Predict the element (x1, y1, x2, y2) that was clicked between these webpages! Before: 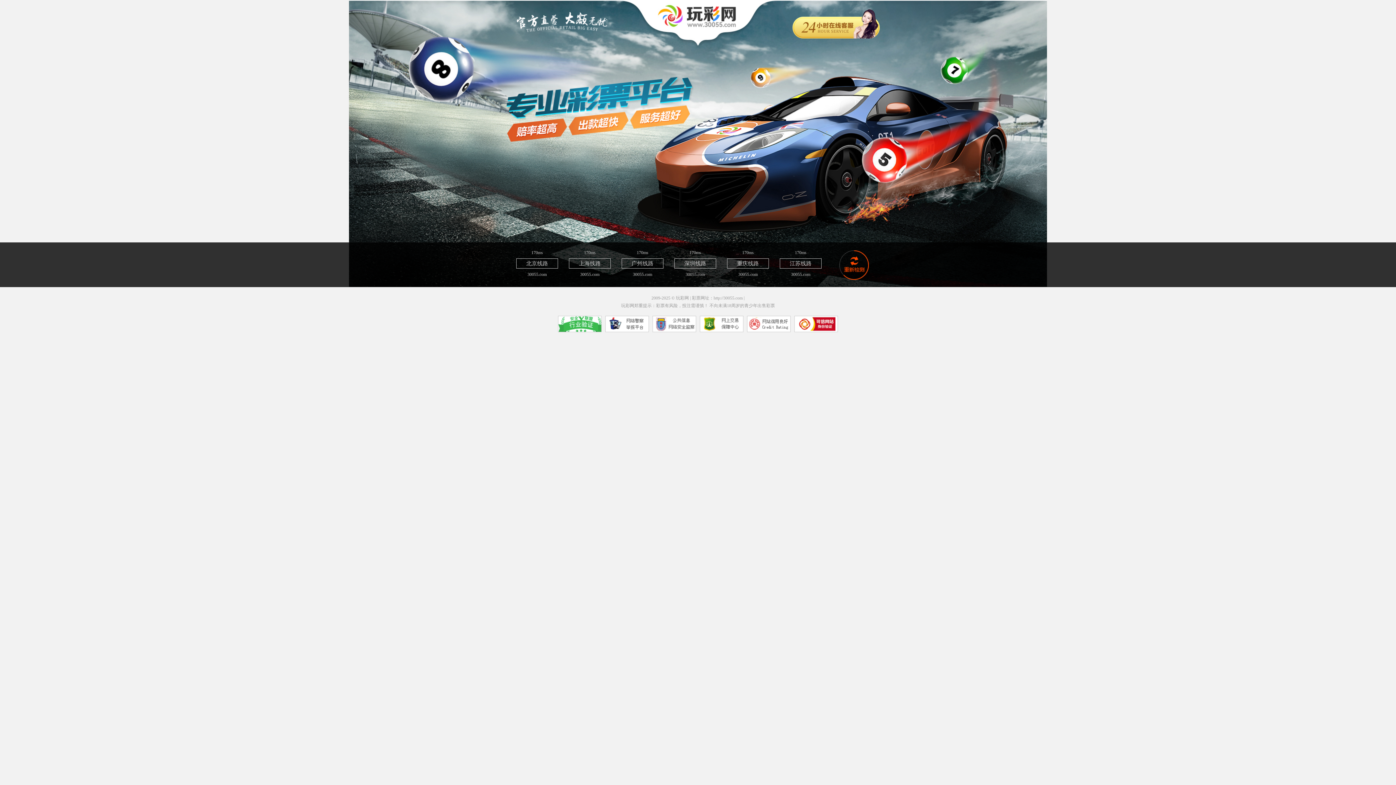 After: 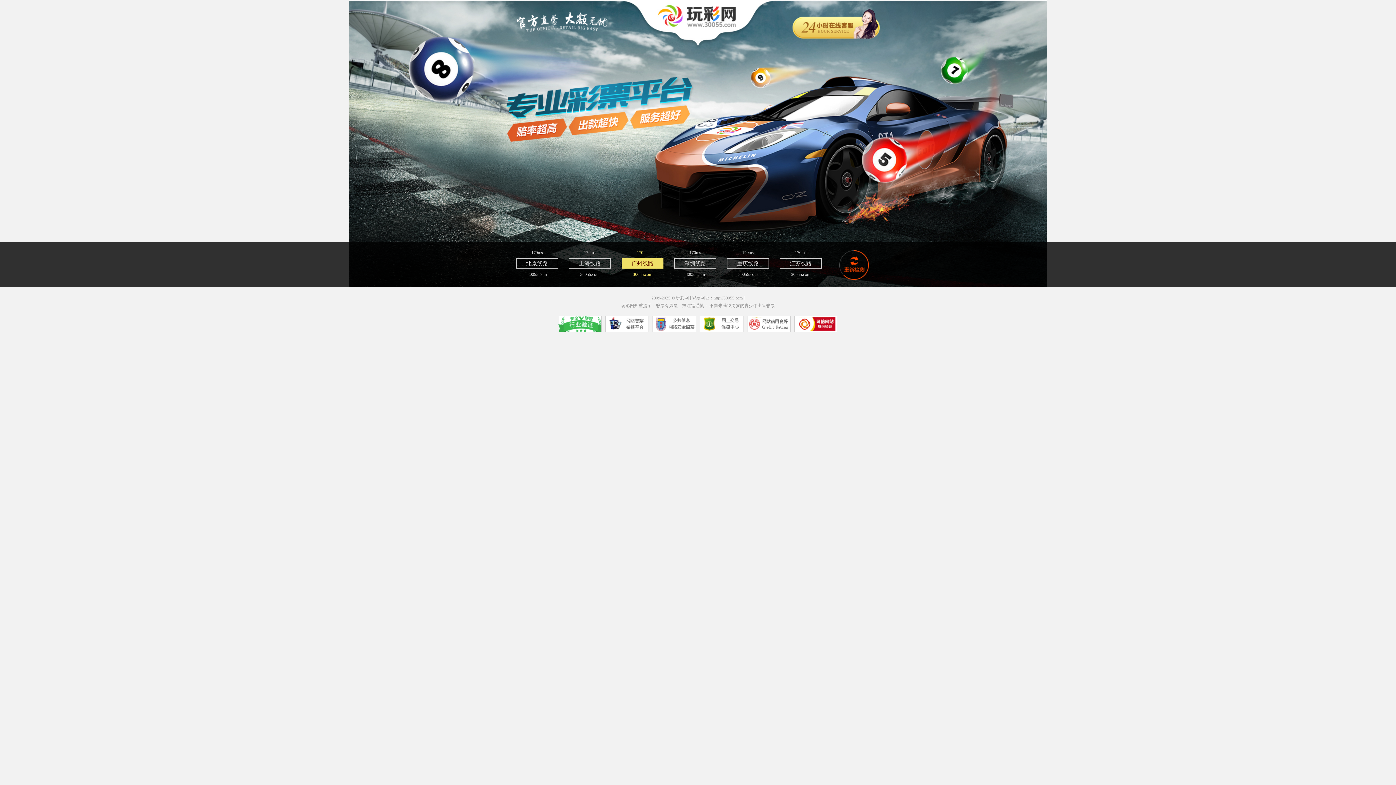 Action: bbox: (621, 250, 663, 277) label: 170ms

广州线路

30055.com